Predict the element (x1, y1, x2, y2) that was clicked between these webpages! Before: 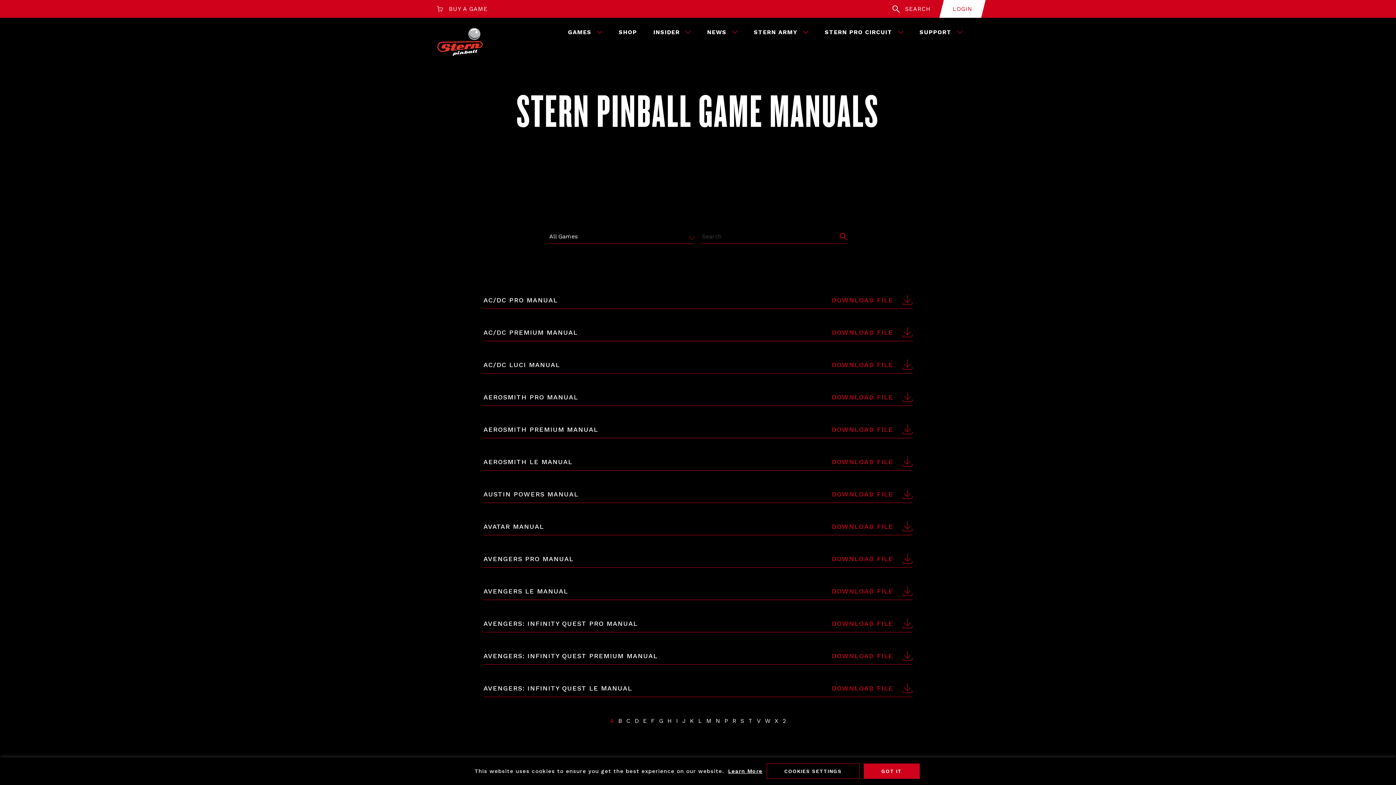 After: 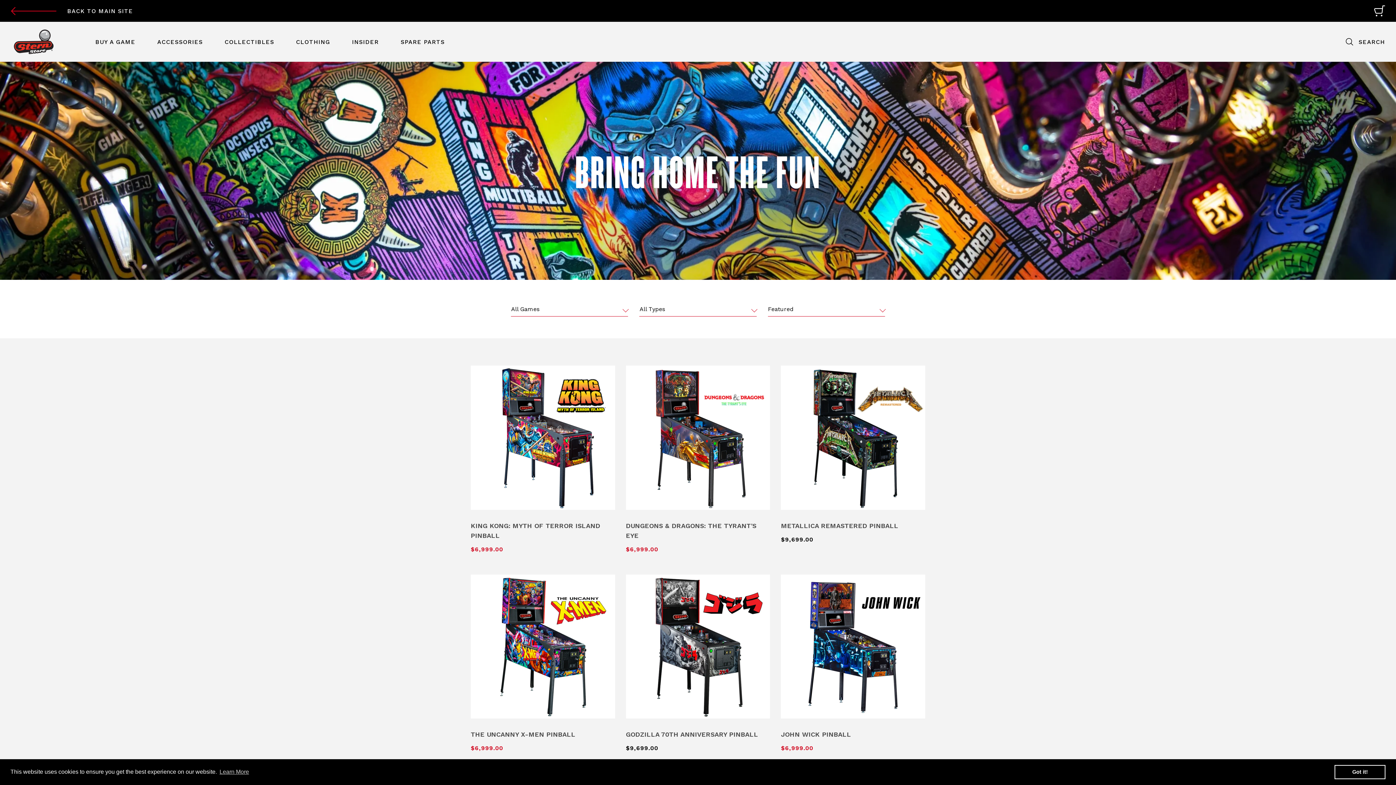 Action: label: BUY A GAME bbox: (436, 5, 487, 12)